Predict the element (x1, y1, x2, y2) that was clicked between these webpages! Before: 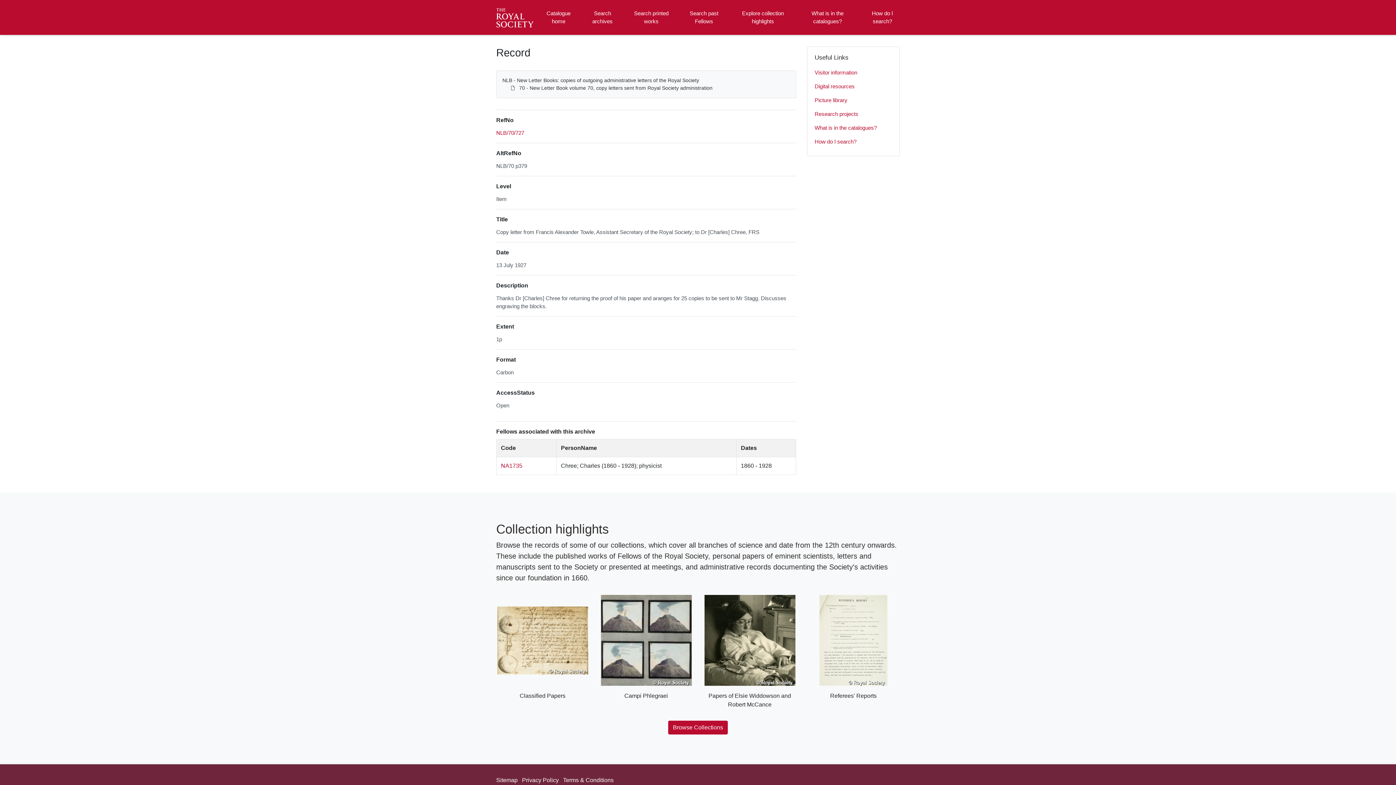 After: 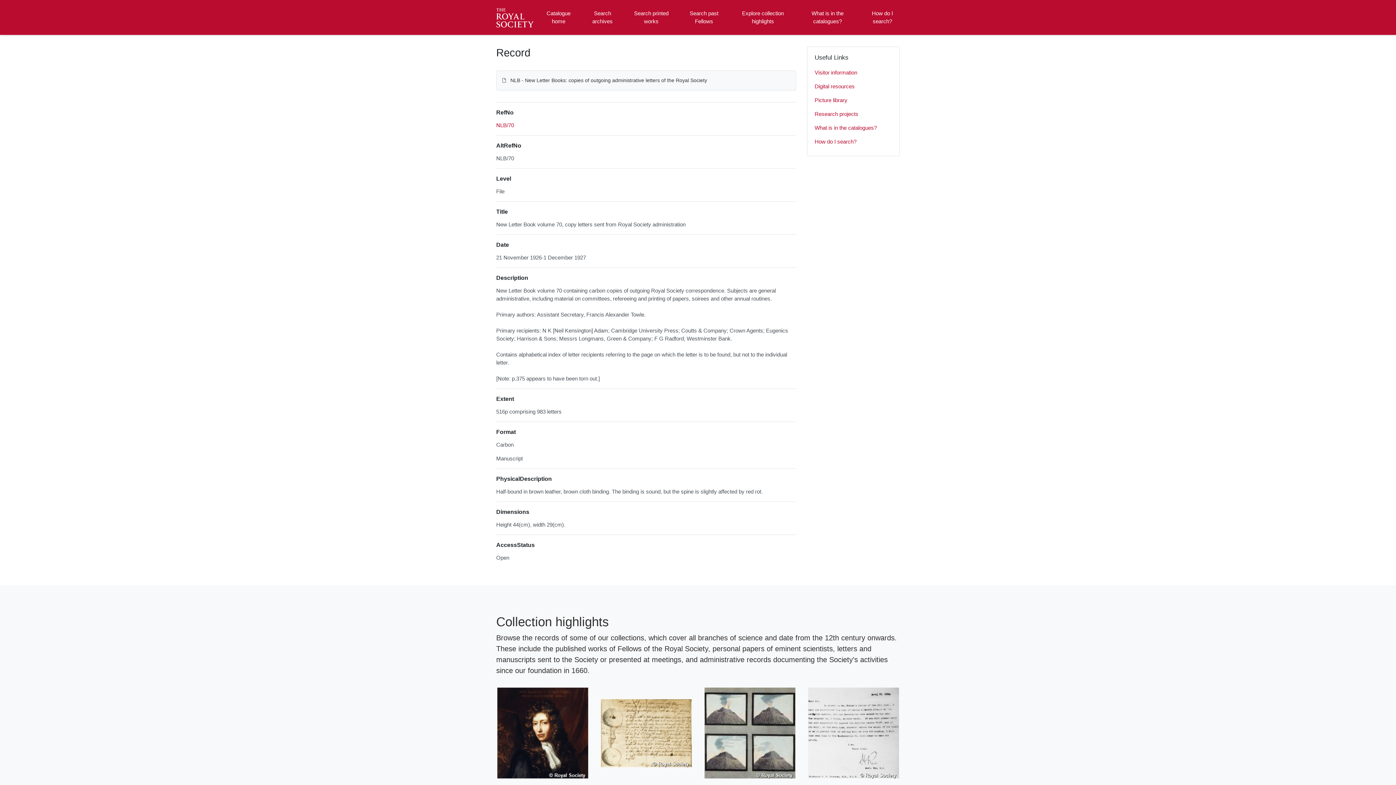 Action: label: 70 - New Letter Book volume 70, copy letters sent from Royal Society administration bbox: (519, 85, 712, 90)